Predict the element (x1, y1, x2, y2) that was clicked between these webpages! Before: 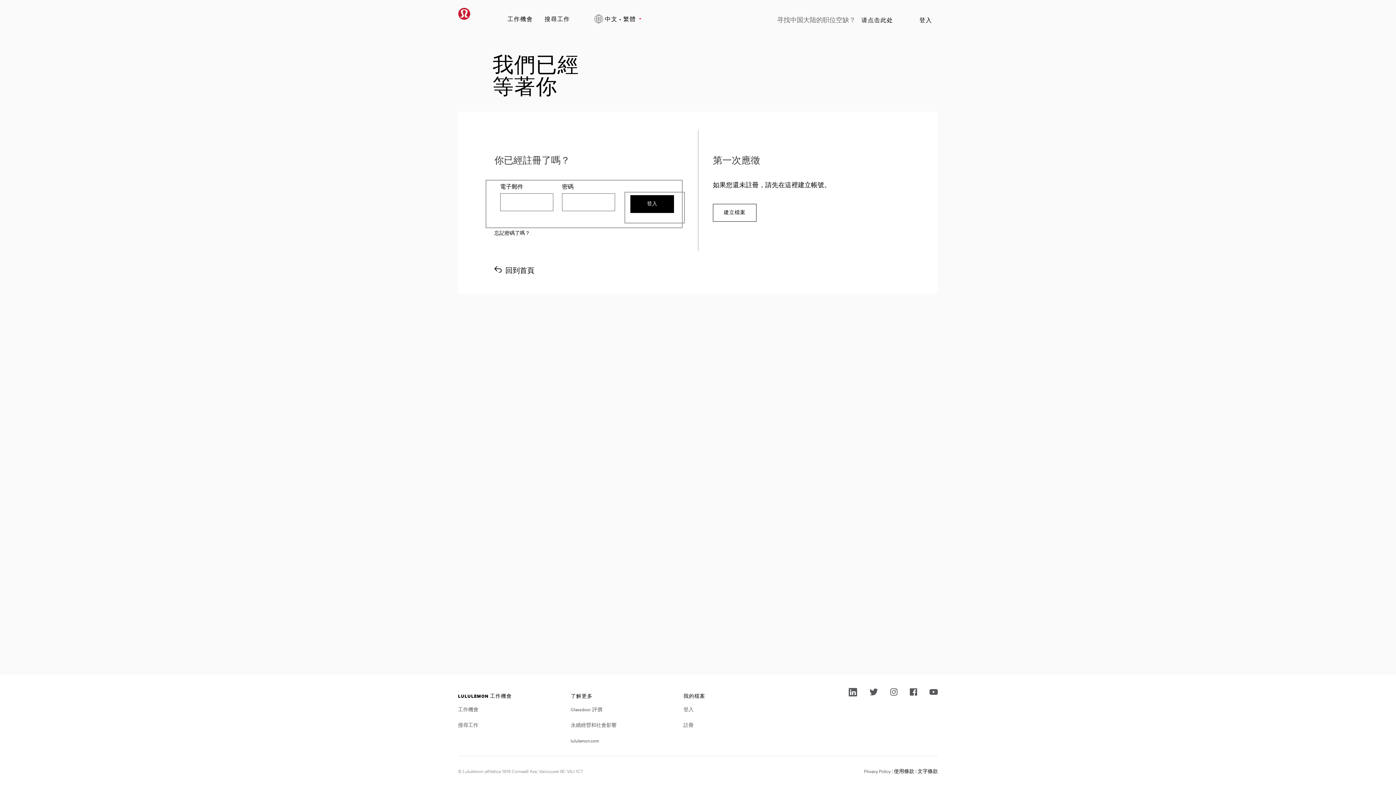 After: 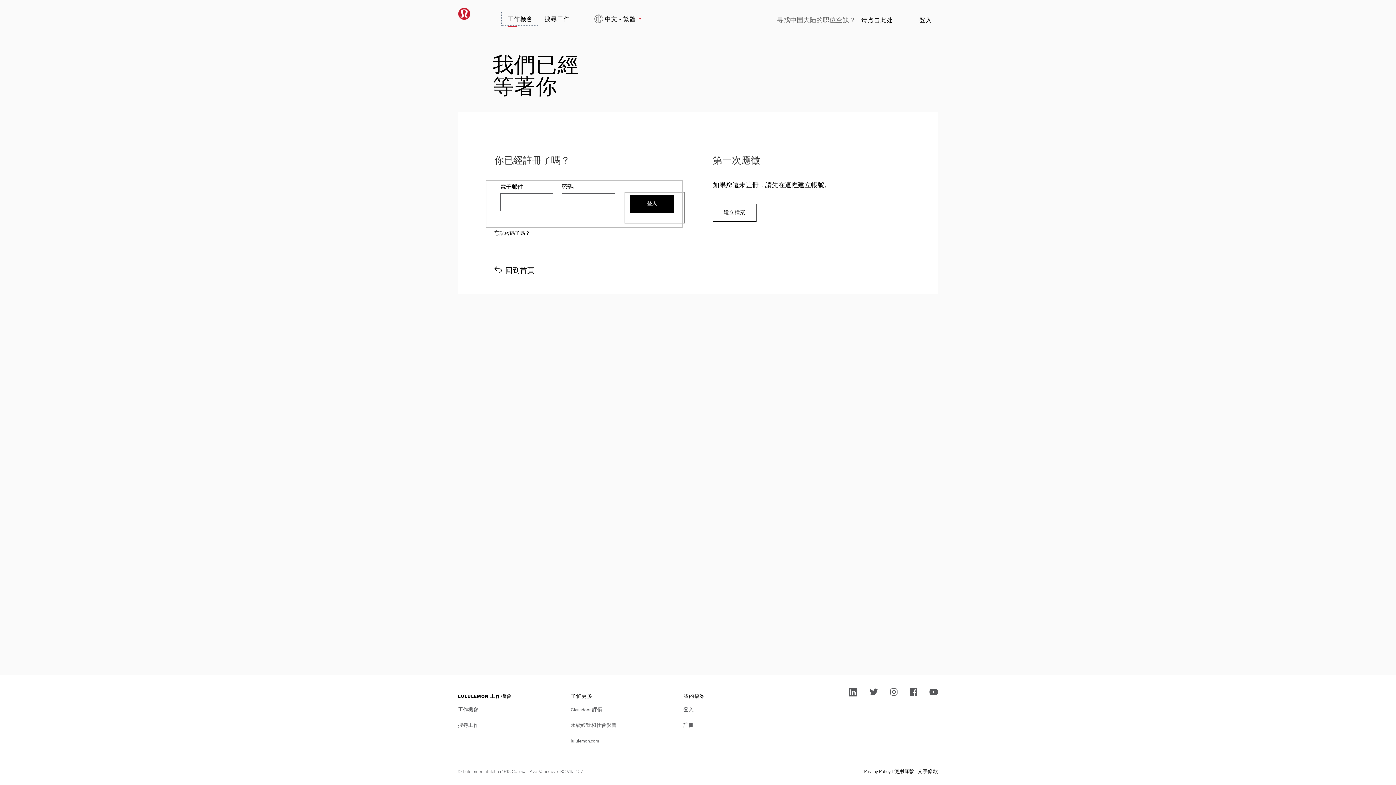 Action: label: 工作機會 bbox: (501, 12, 538, 25)